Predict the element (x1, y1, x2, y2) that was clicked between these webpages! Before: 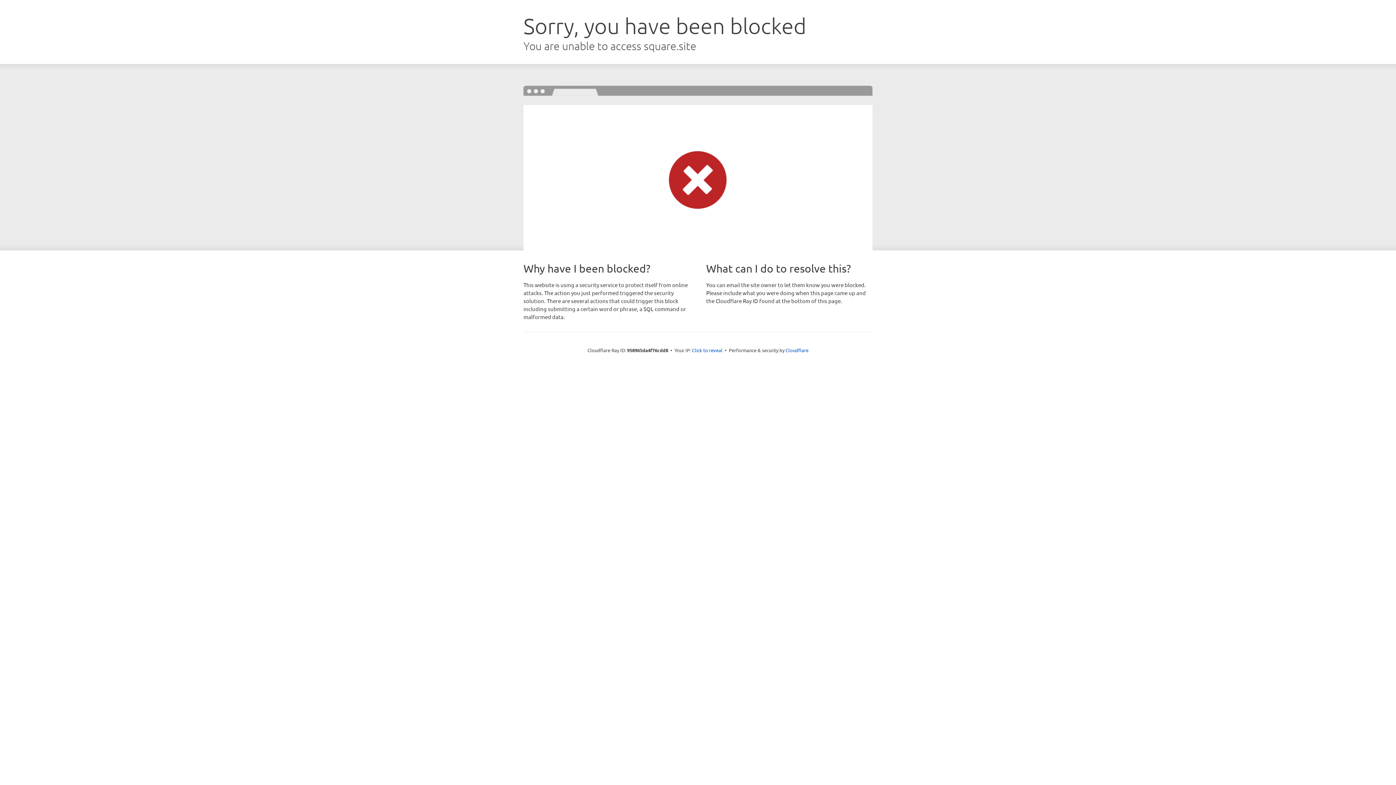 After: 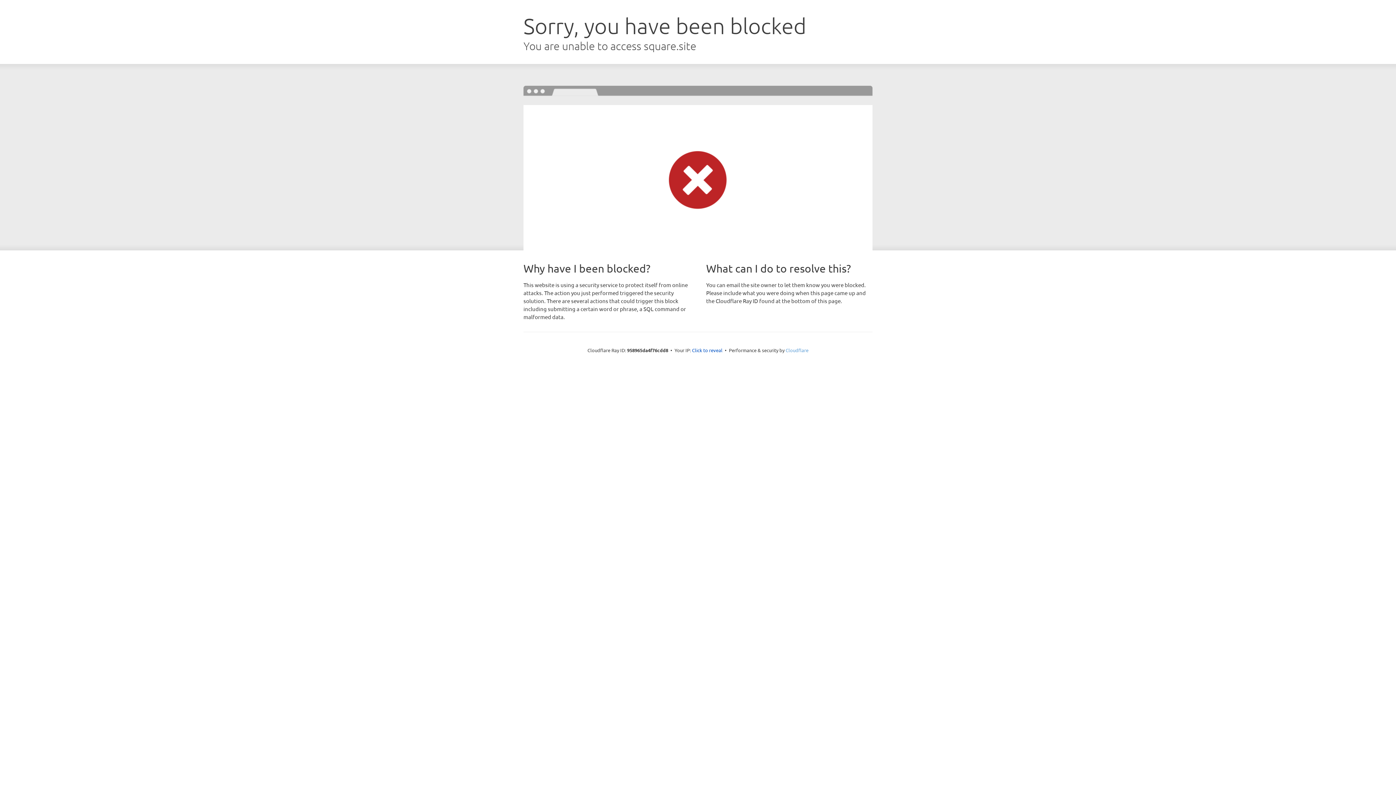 Action: label: Cloudflare bbox: (785, 347, 808, 353)